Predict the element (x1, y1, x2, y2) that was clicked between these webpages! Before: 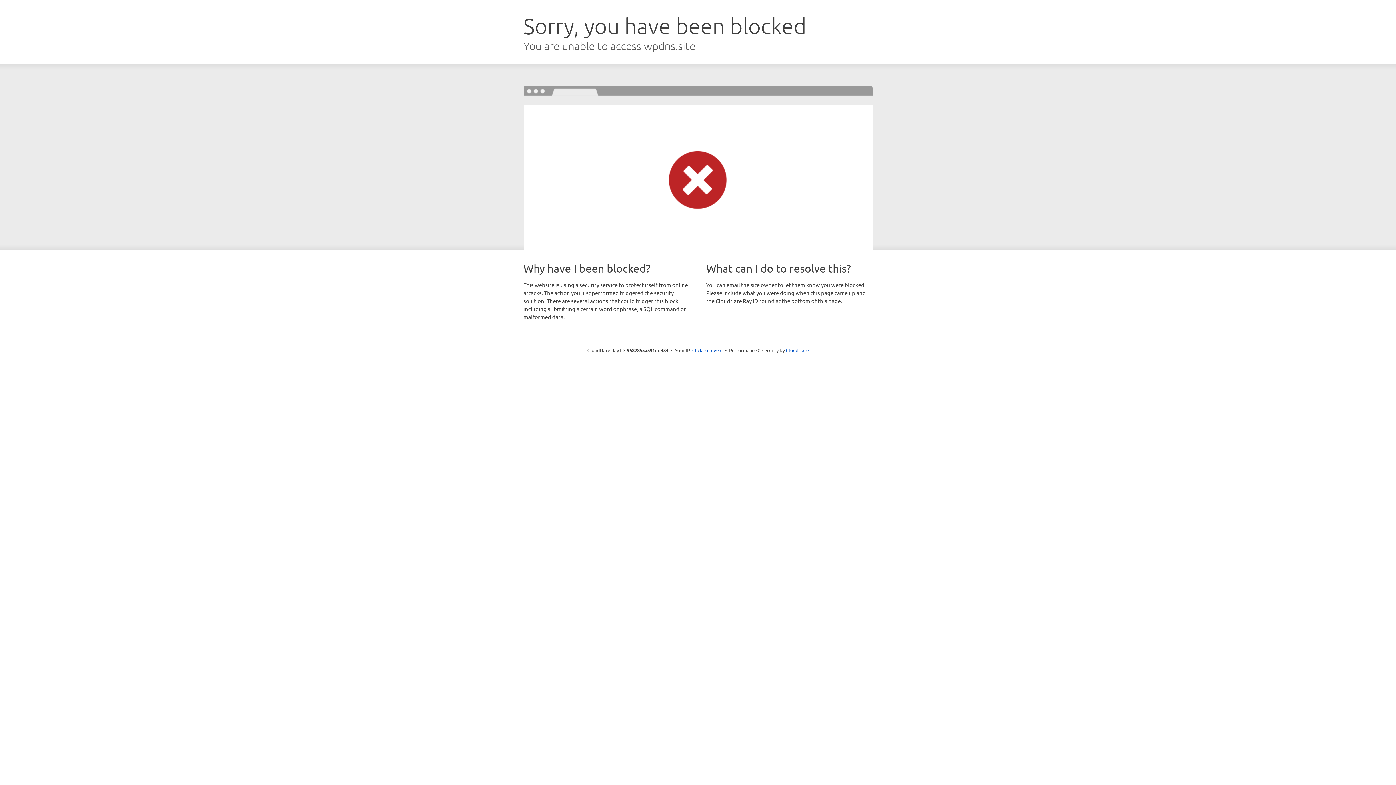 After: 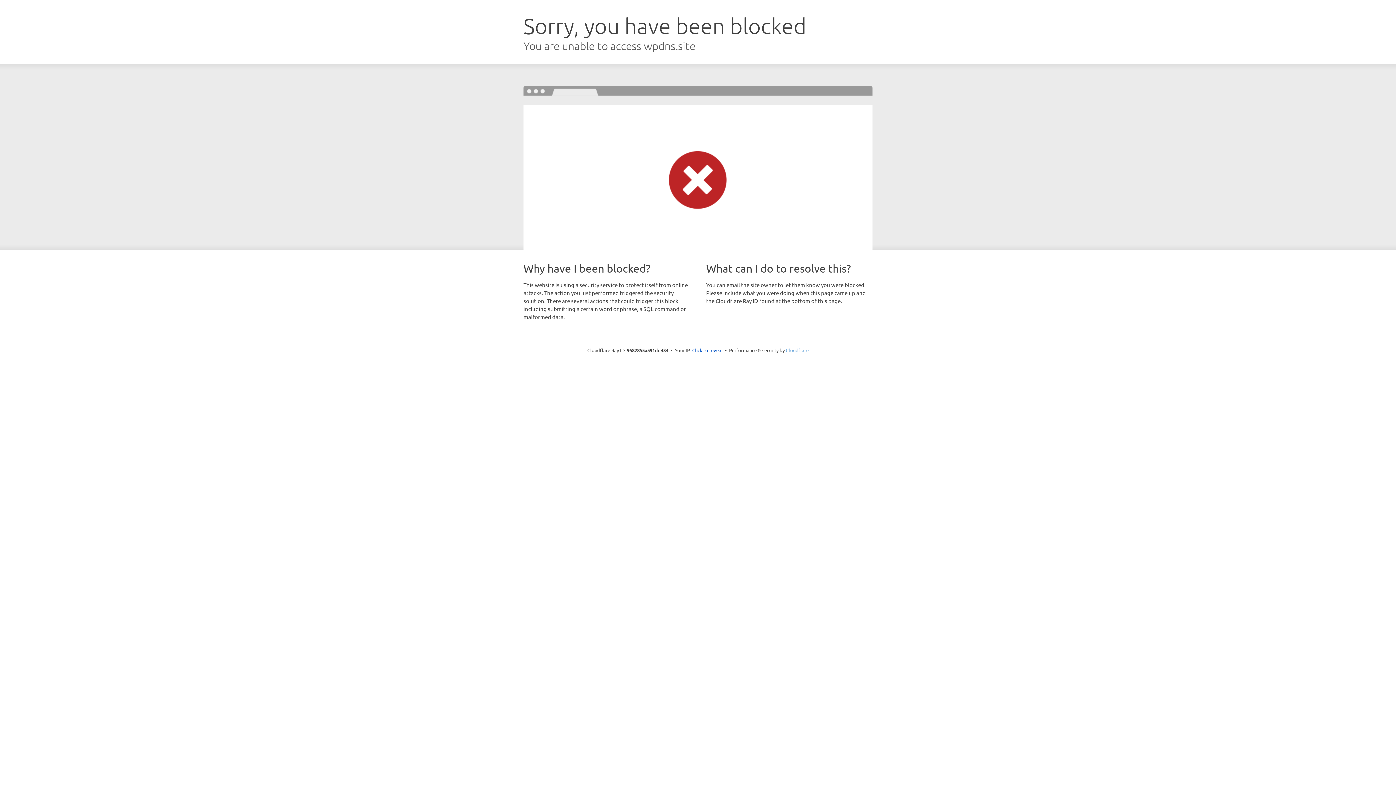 Action: bbox: (786, 347, 808, 353) label: Cloudflare